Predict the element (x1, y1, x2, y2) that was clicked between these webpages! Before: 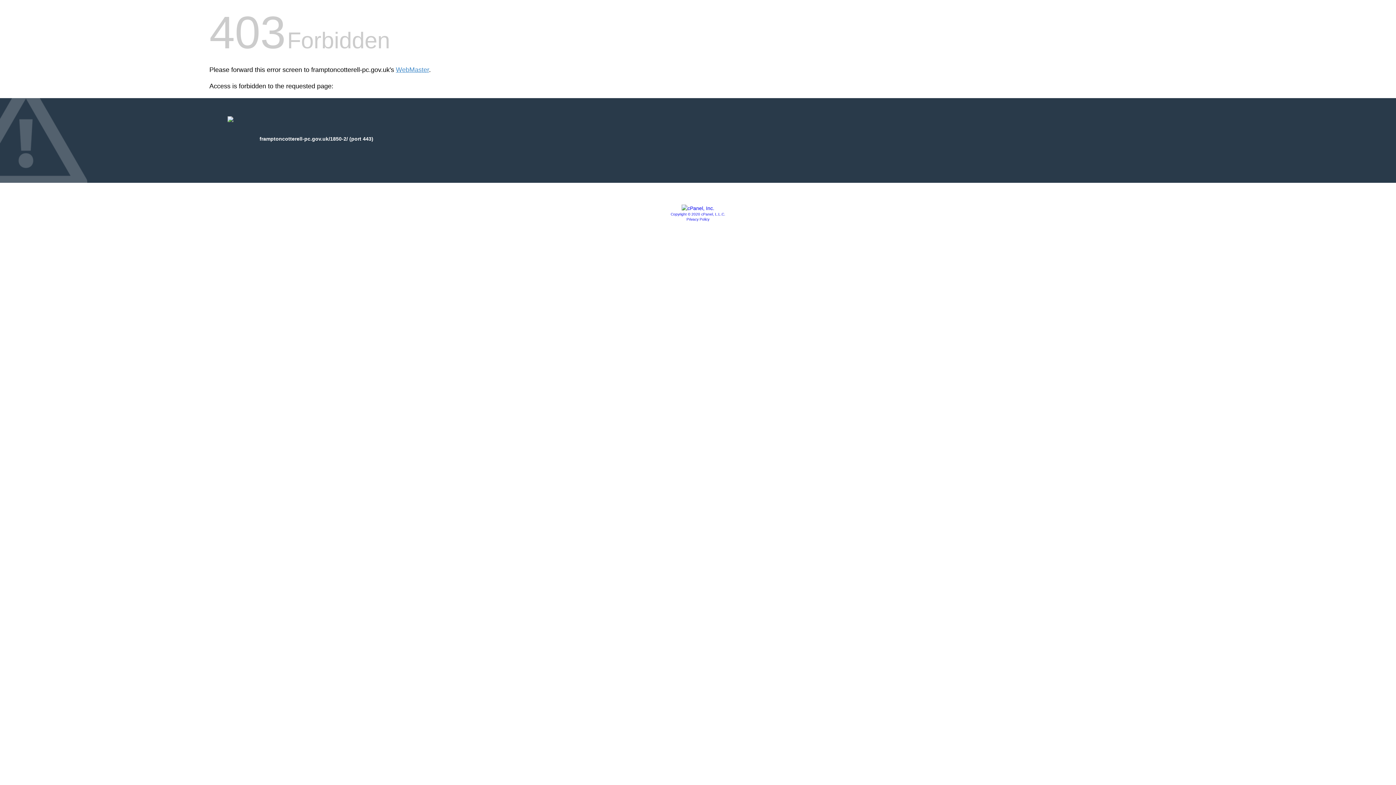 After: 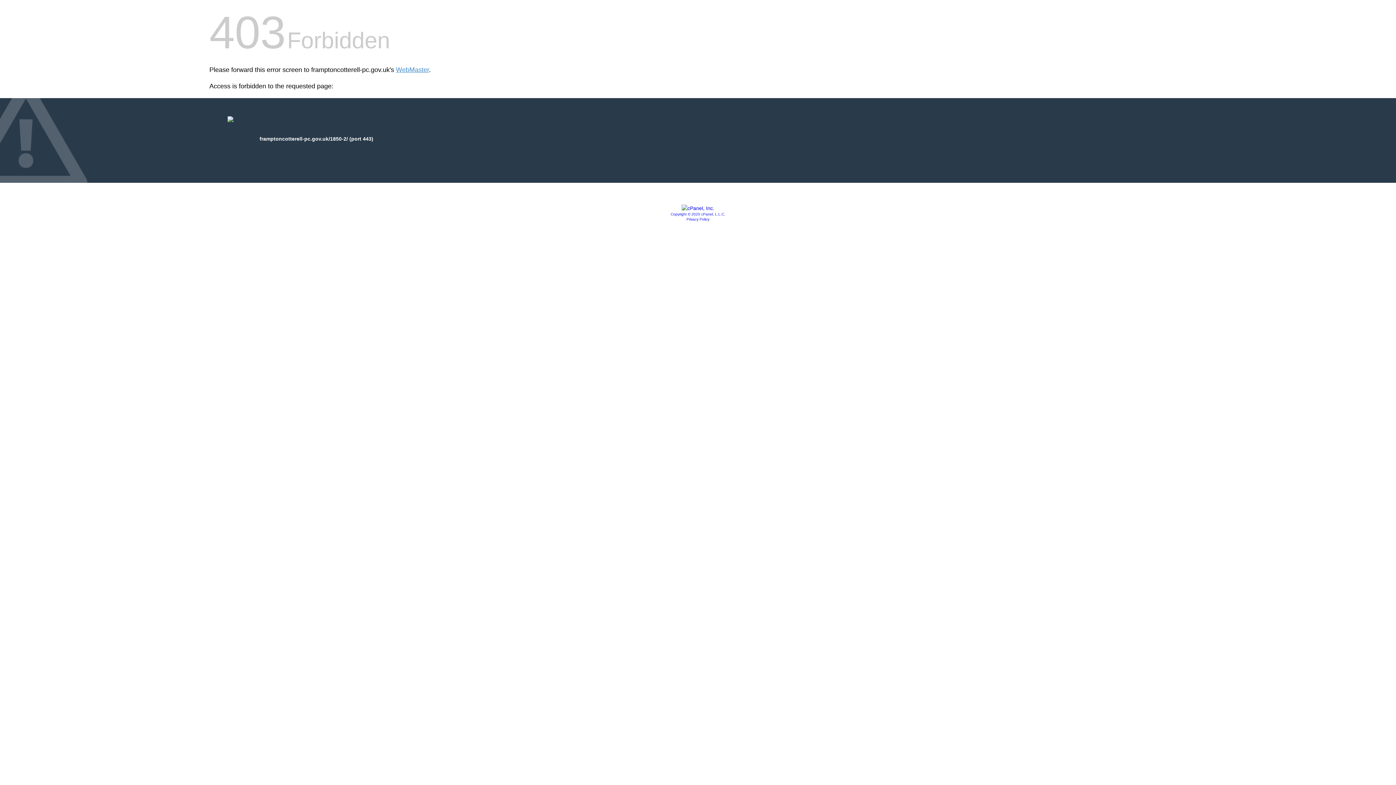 Action: bbox: (686, 217, 709, 221) label: Privacy Policy